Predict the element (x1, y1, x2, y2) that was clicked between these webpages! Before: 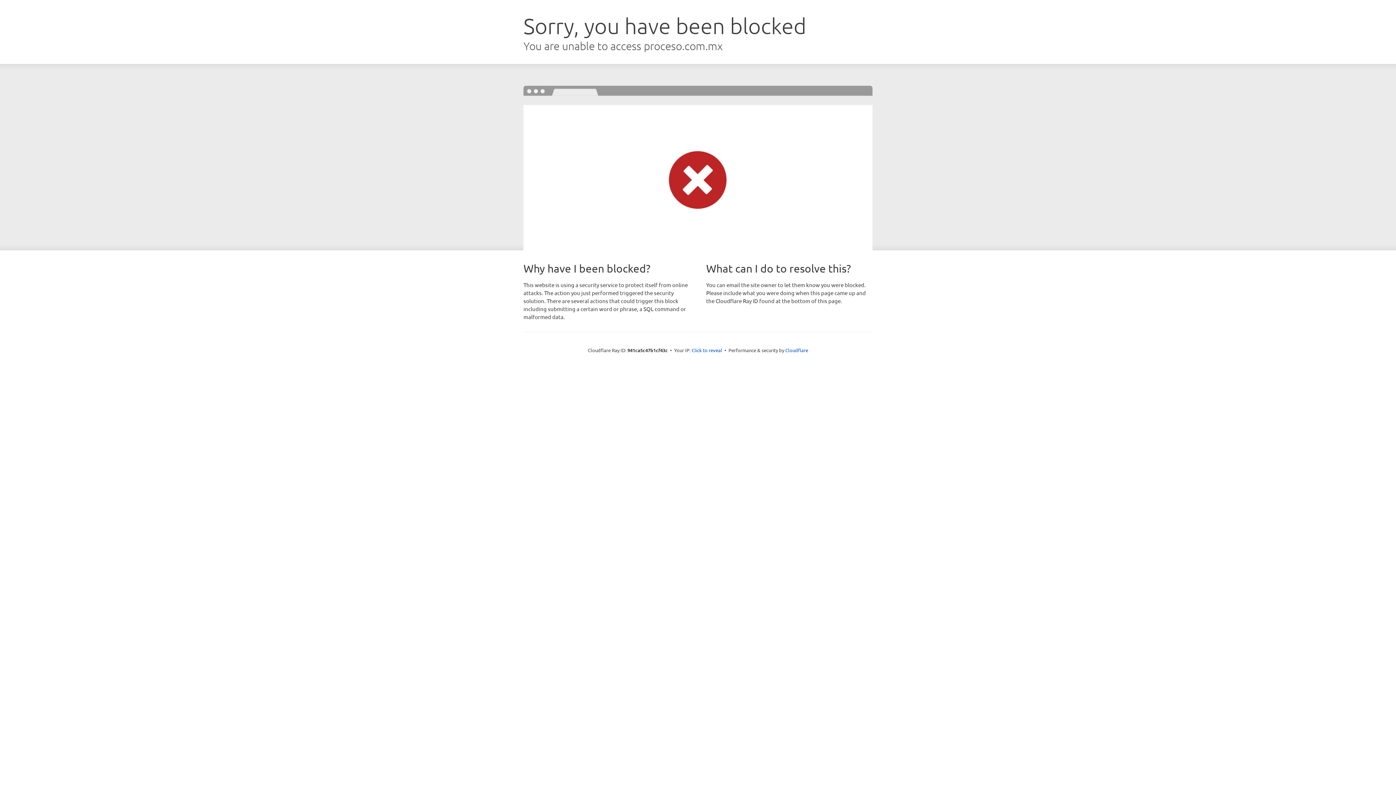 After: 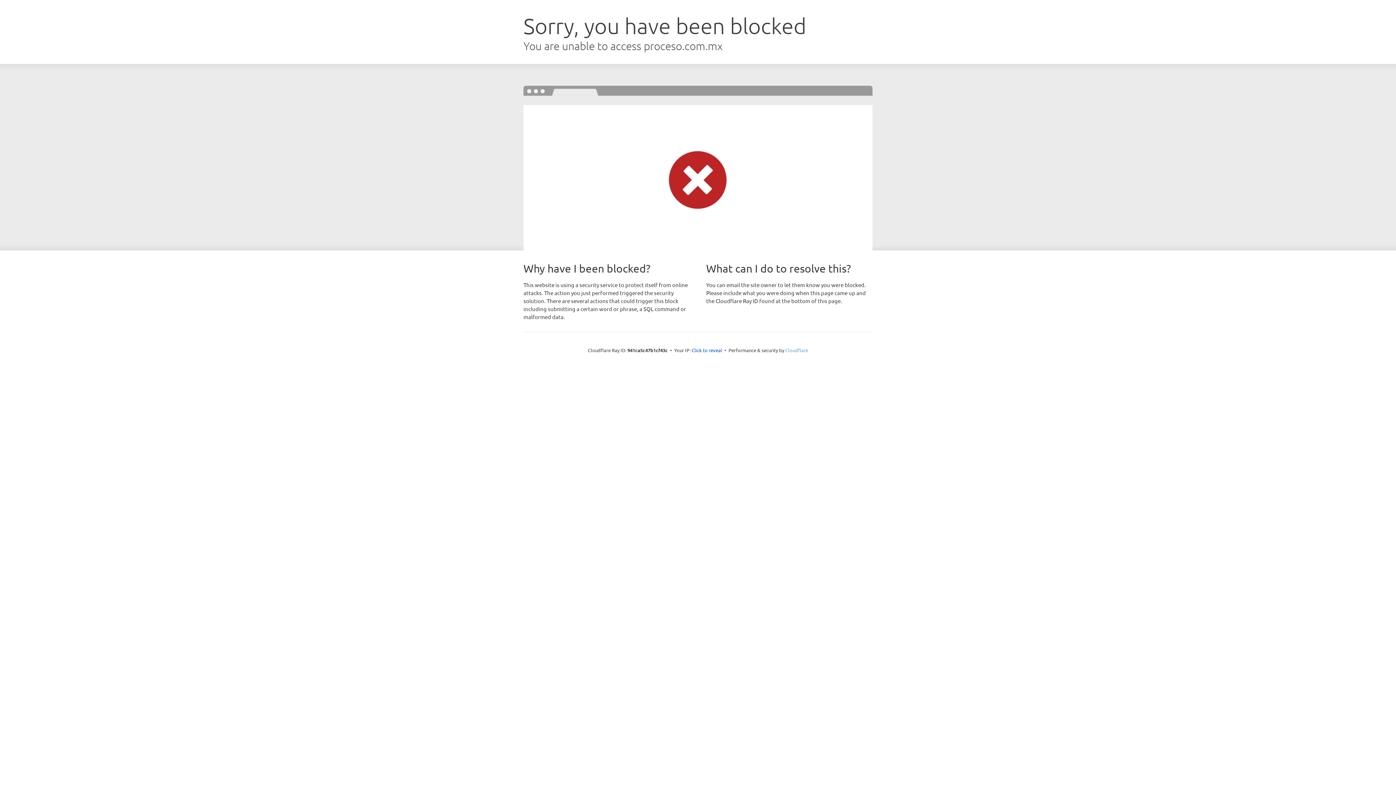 Action: bbox: (785, 347, 808, 353) label: Cloudflare